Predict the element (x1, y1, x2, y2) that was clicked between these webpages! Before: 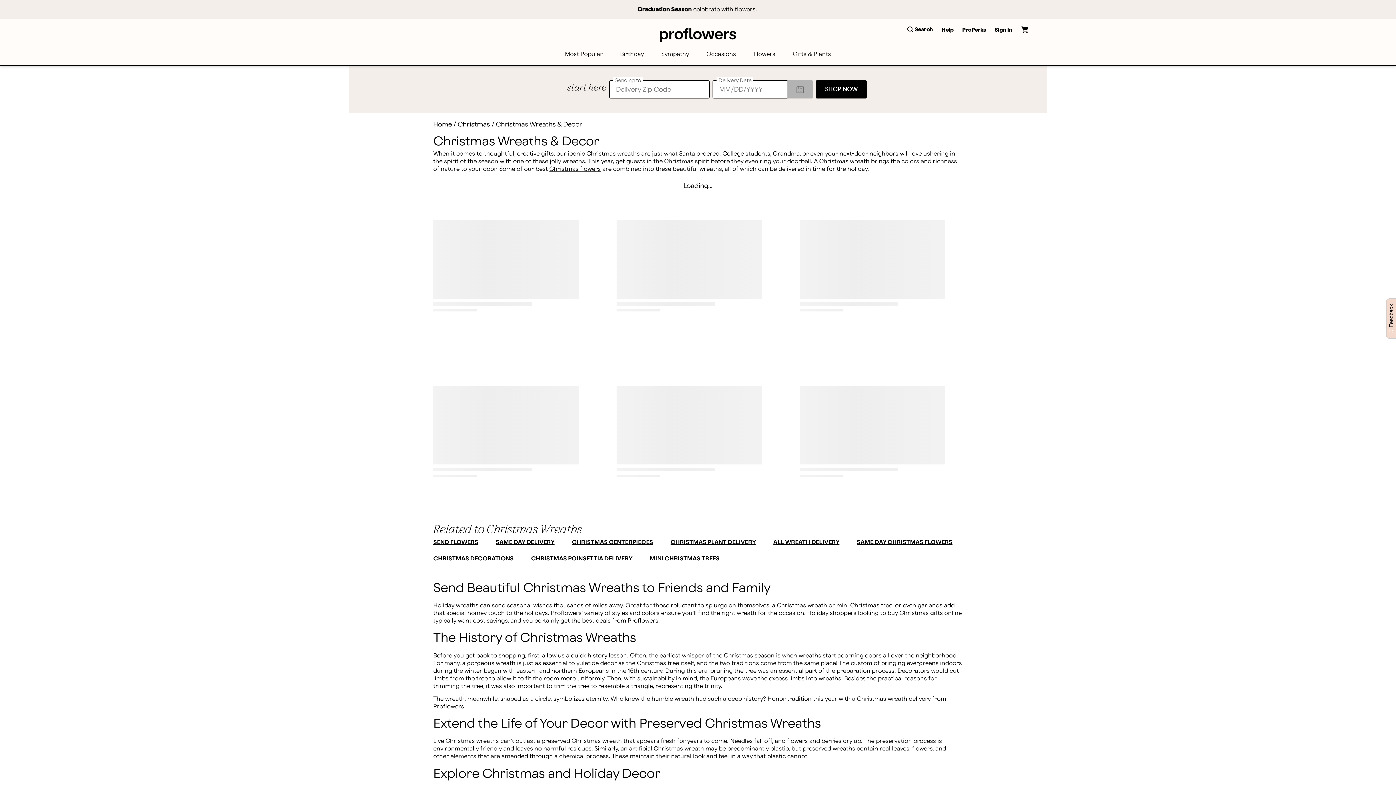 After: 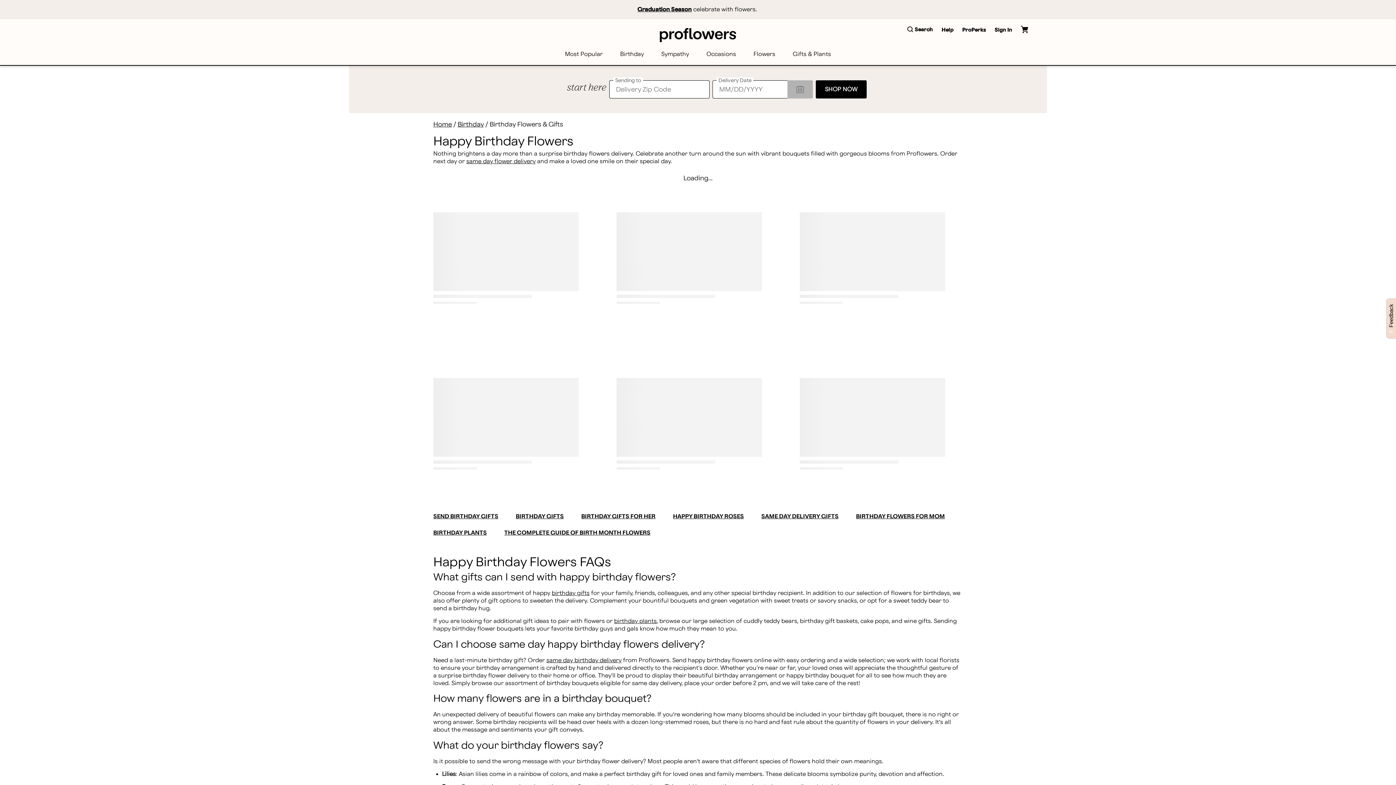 Action: label: Birthday bbox: (611, 43, 652, 65)